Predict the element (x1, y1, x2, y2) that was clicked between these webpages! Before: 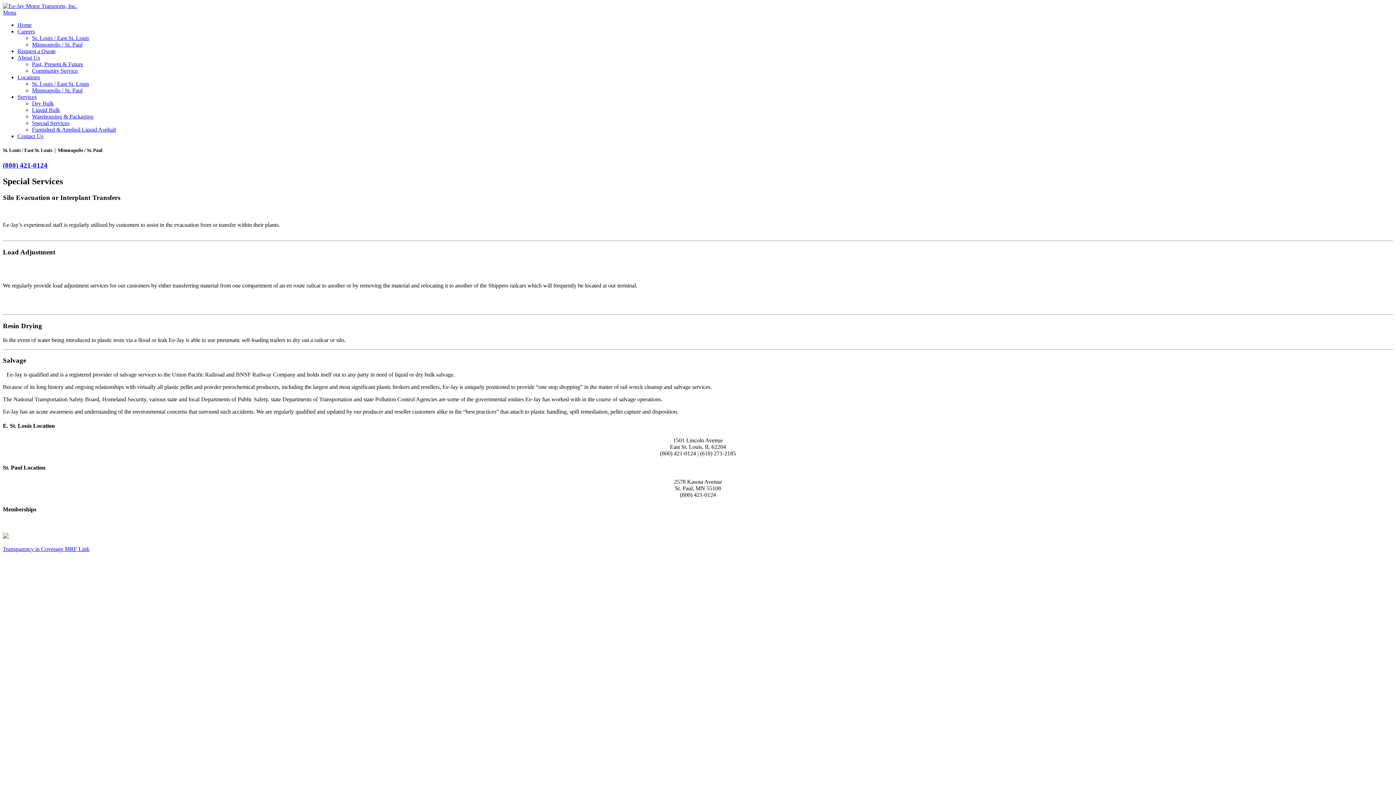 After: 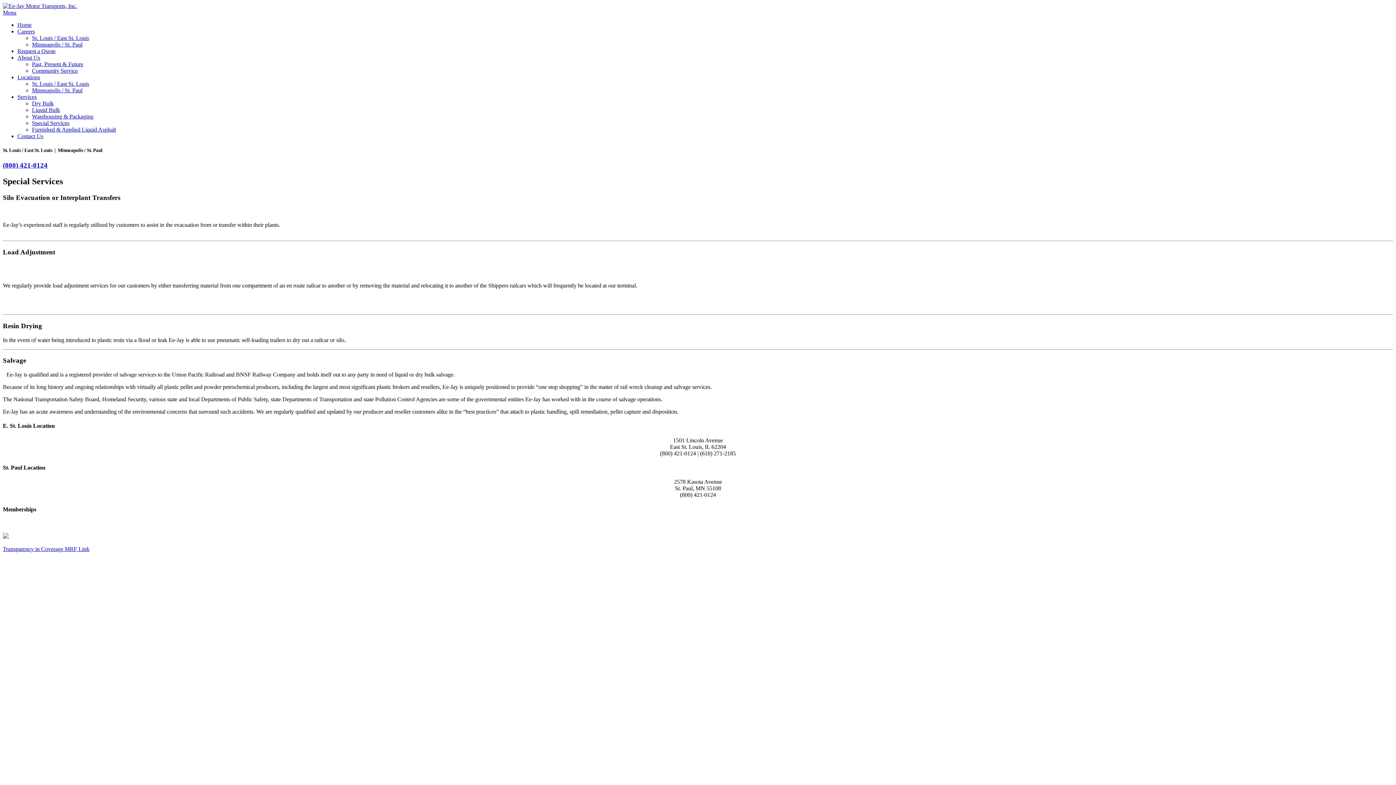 Action: bbox: (2, 161, 47, 169) label: (800) 421-0124